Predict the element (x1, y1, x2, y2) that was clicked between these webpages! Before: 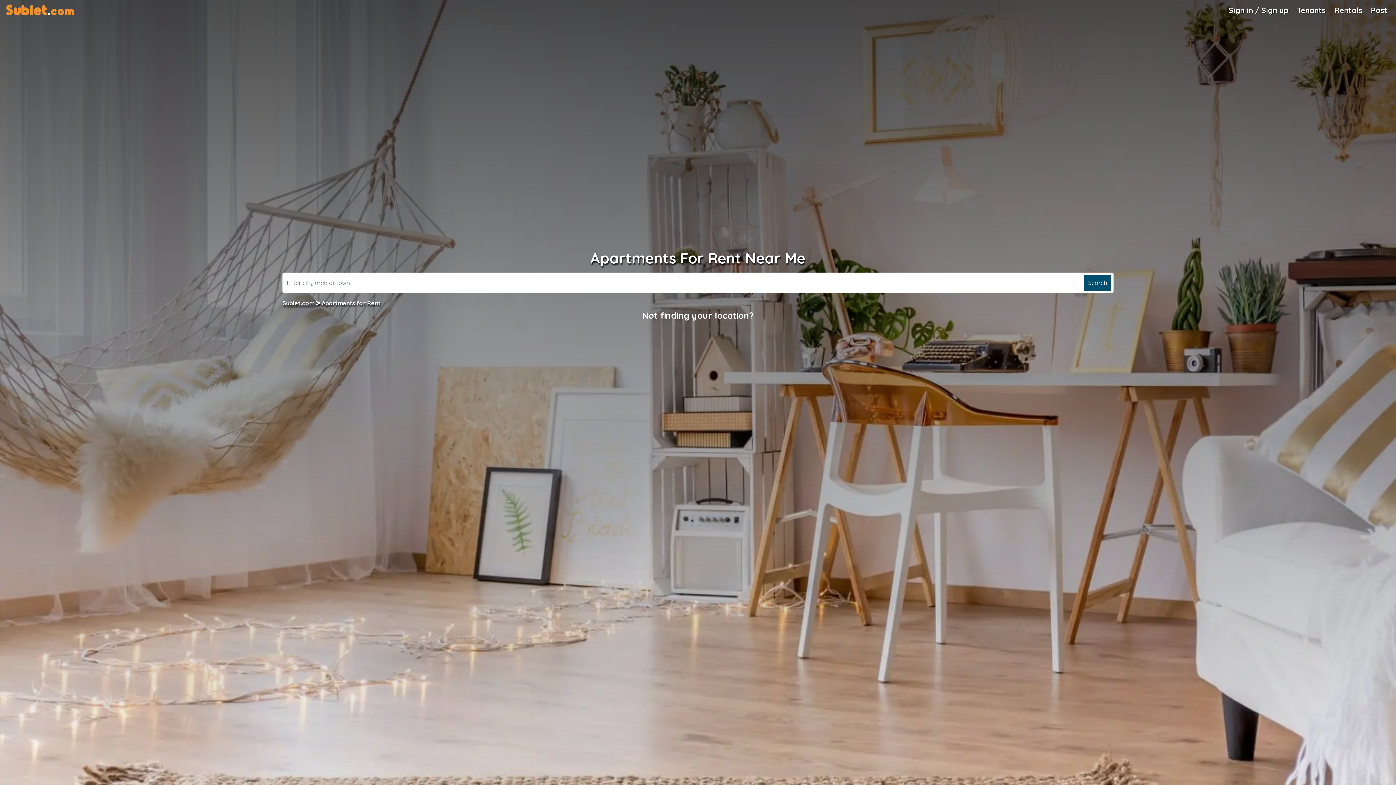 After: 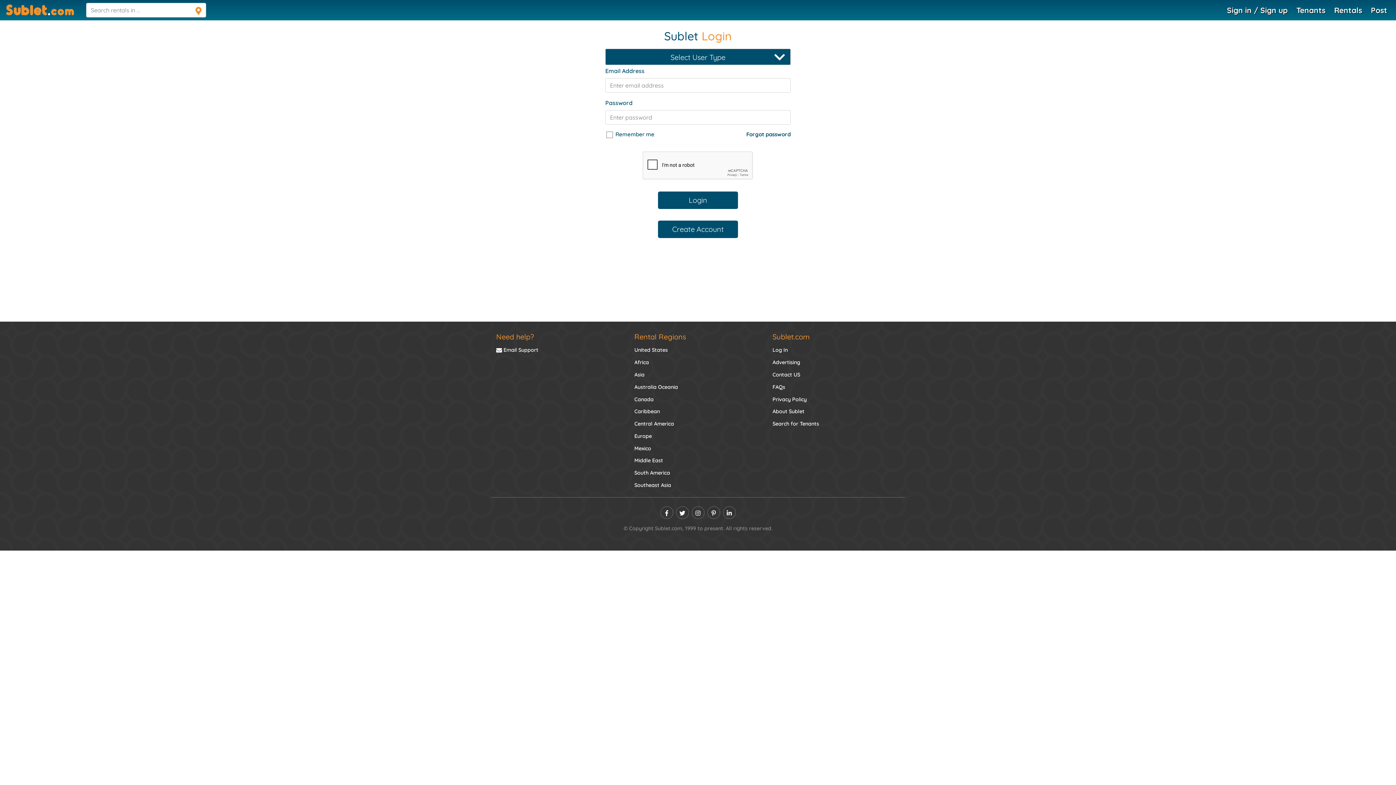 Action: bbox: (1368, 1, 1390, 18) label: Post